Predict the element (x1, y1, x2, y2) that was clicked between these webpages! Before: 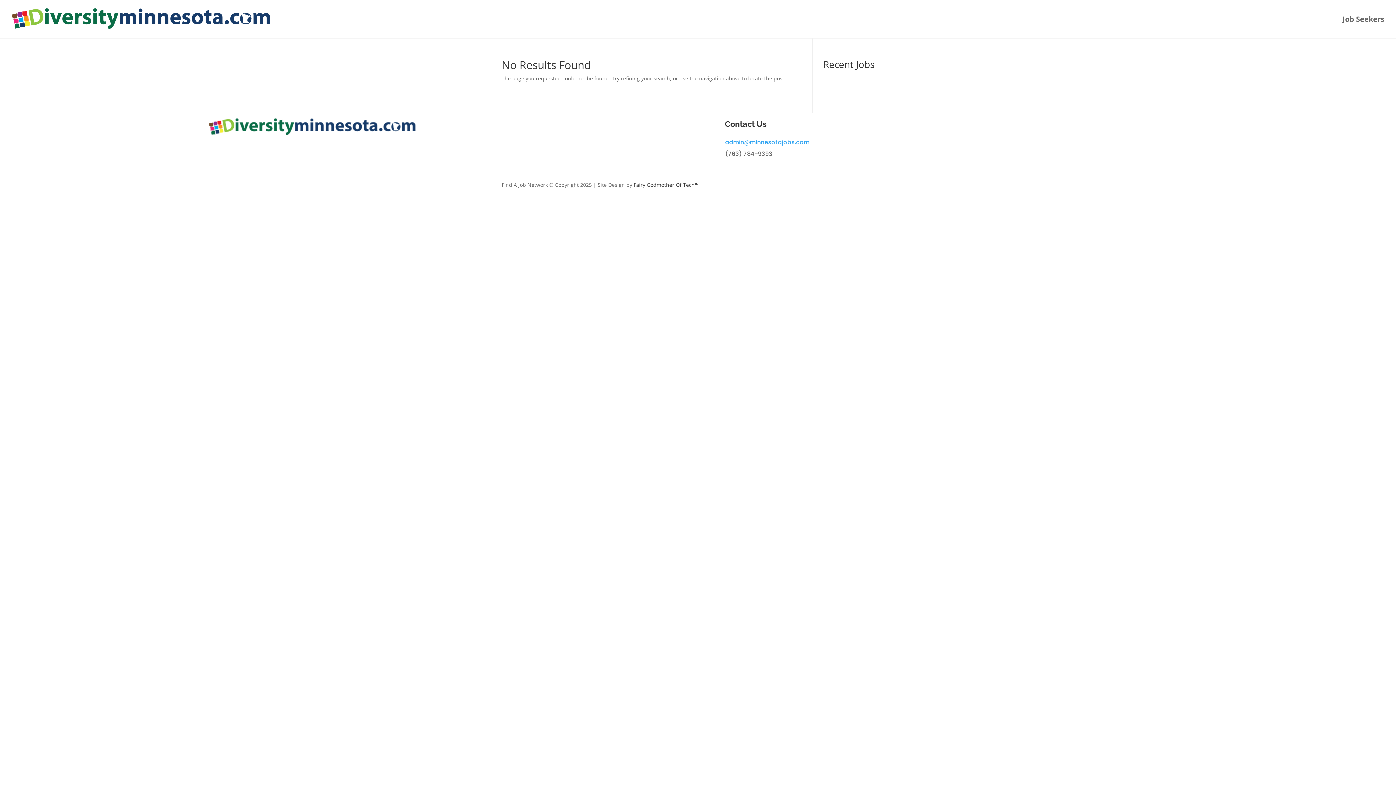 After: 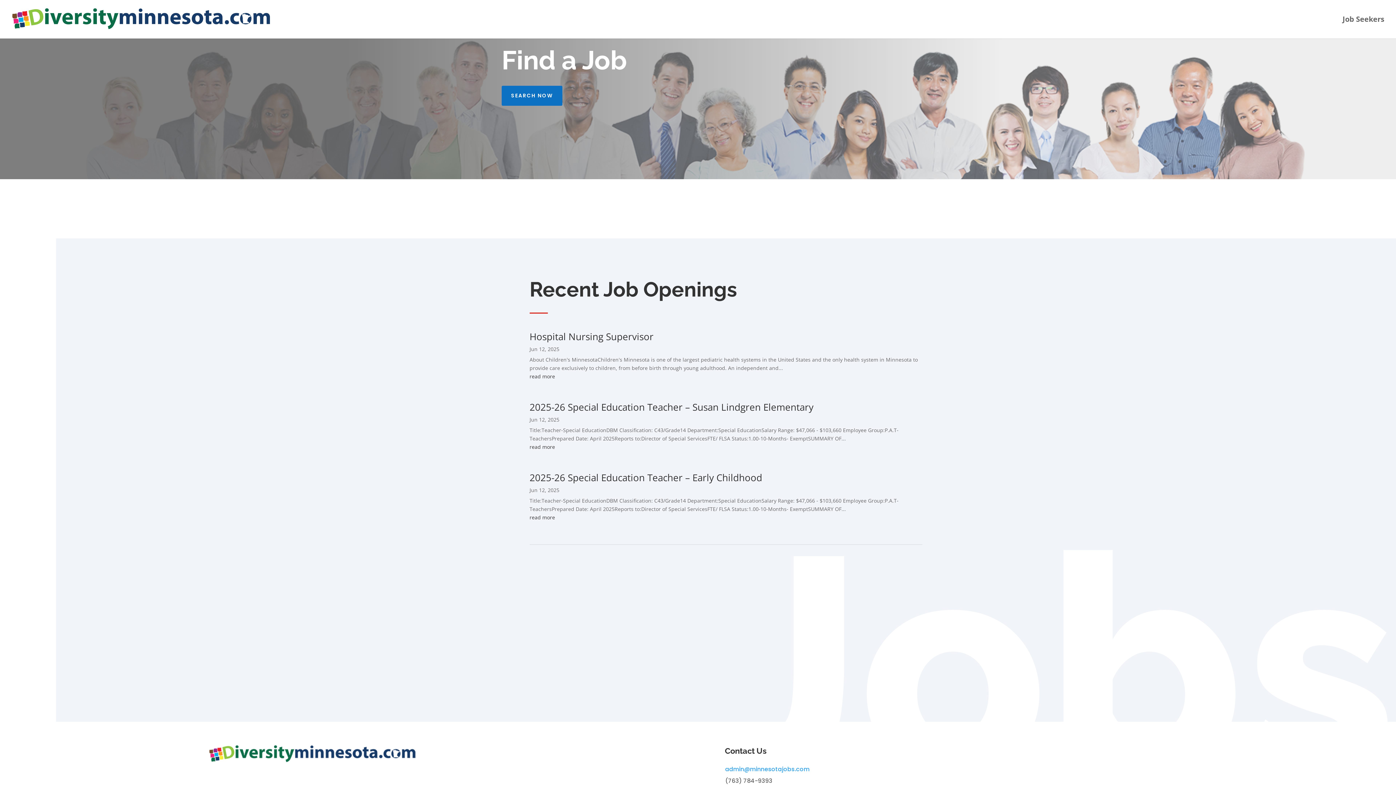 Action: bbox: (12, 15, 270, 22)